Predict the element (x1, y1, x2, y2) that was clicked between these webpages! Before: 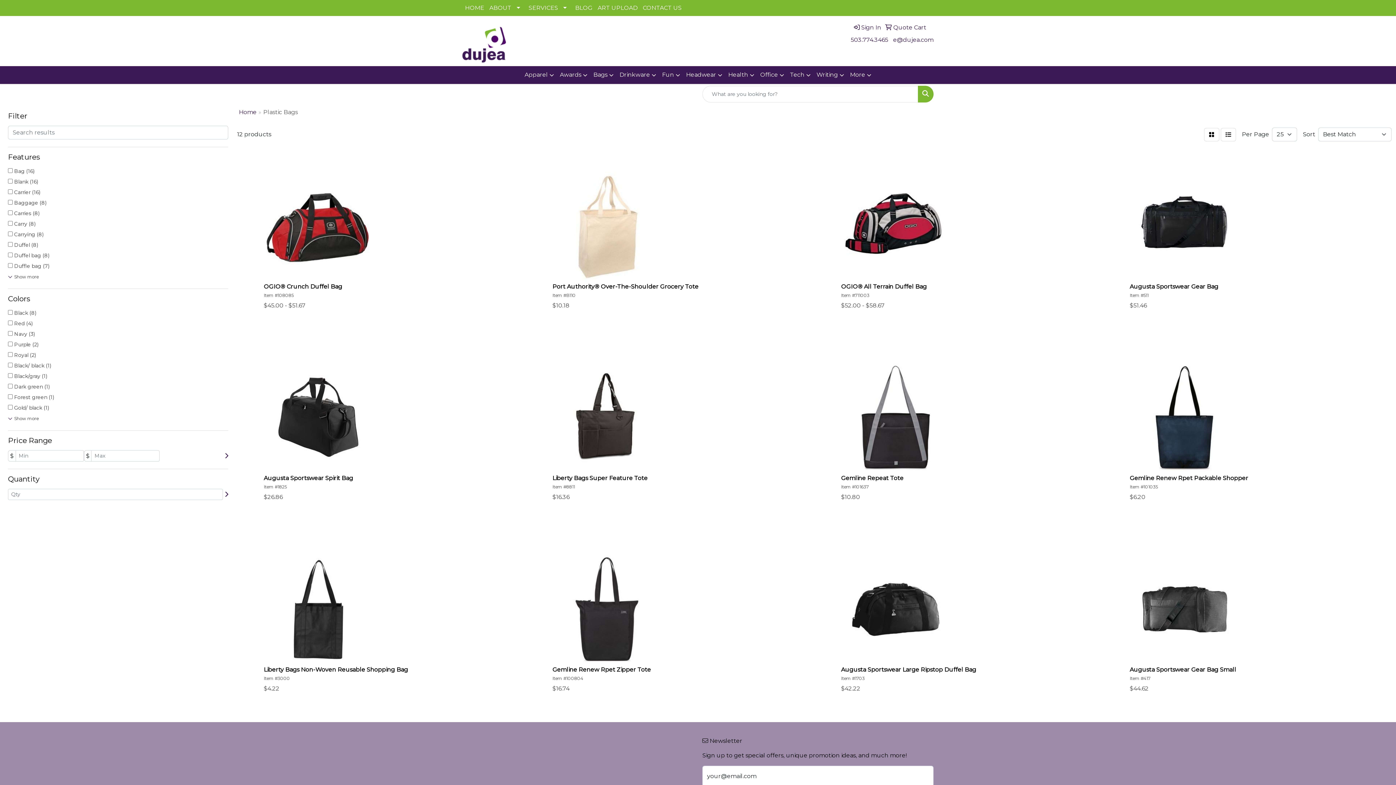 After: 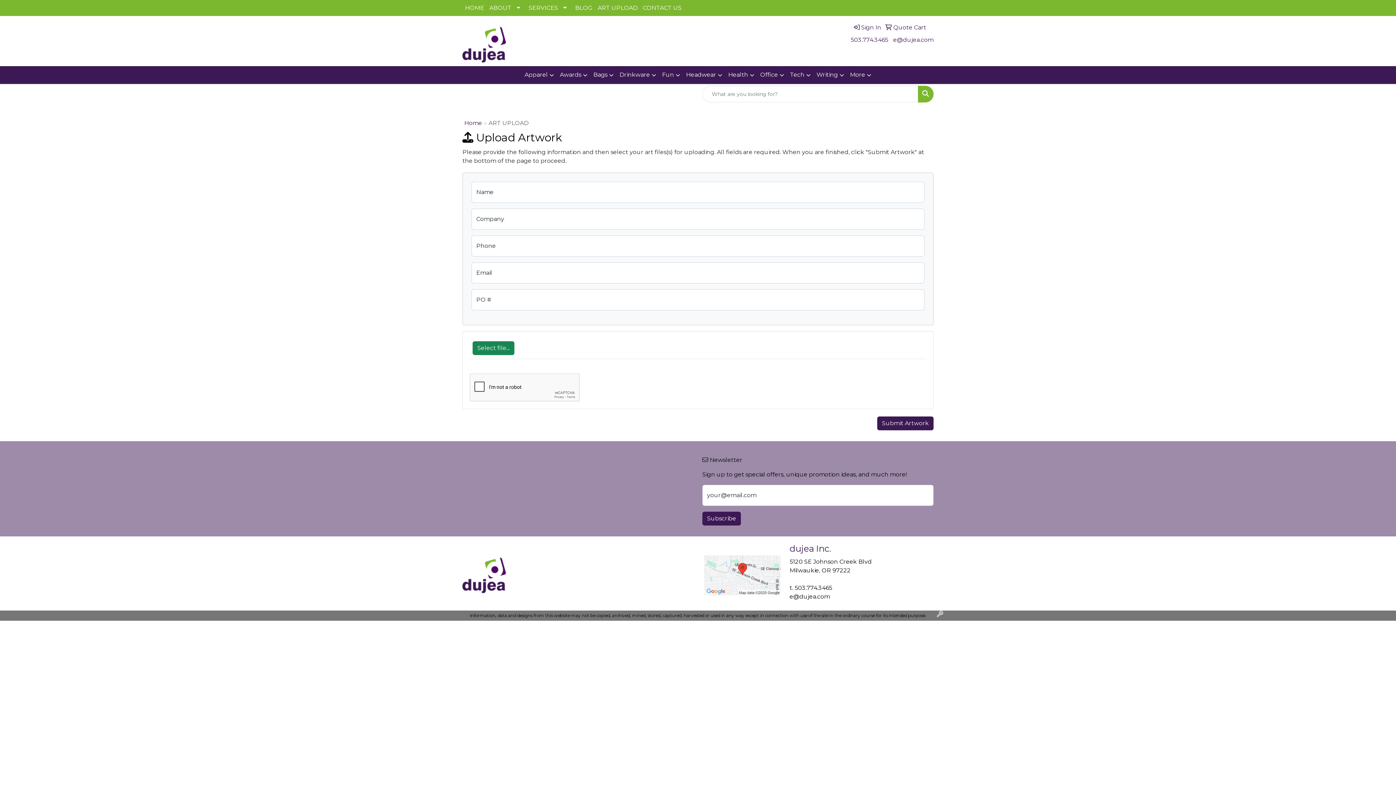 Action: label: ART UPLOAD bbox: (595, 0, 640, 16)